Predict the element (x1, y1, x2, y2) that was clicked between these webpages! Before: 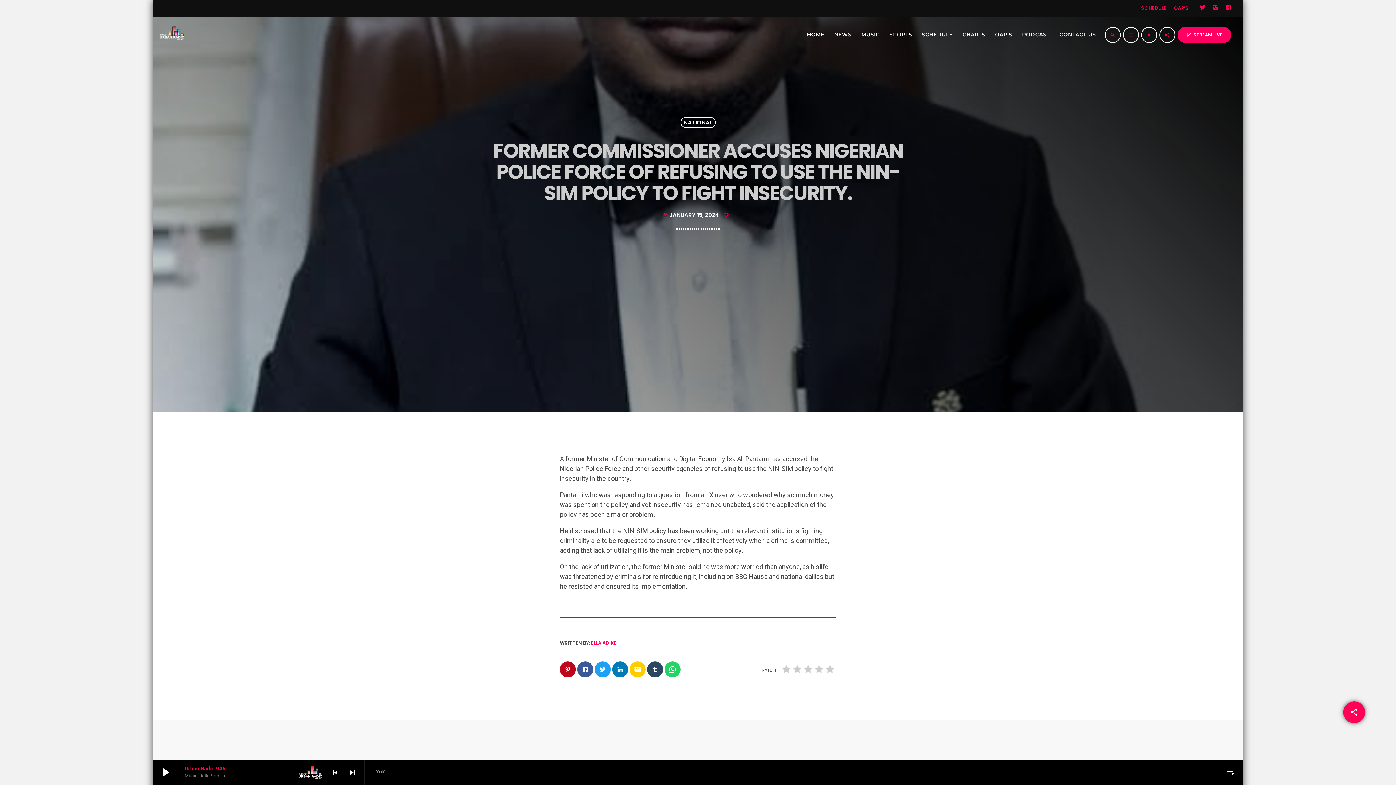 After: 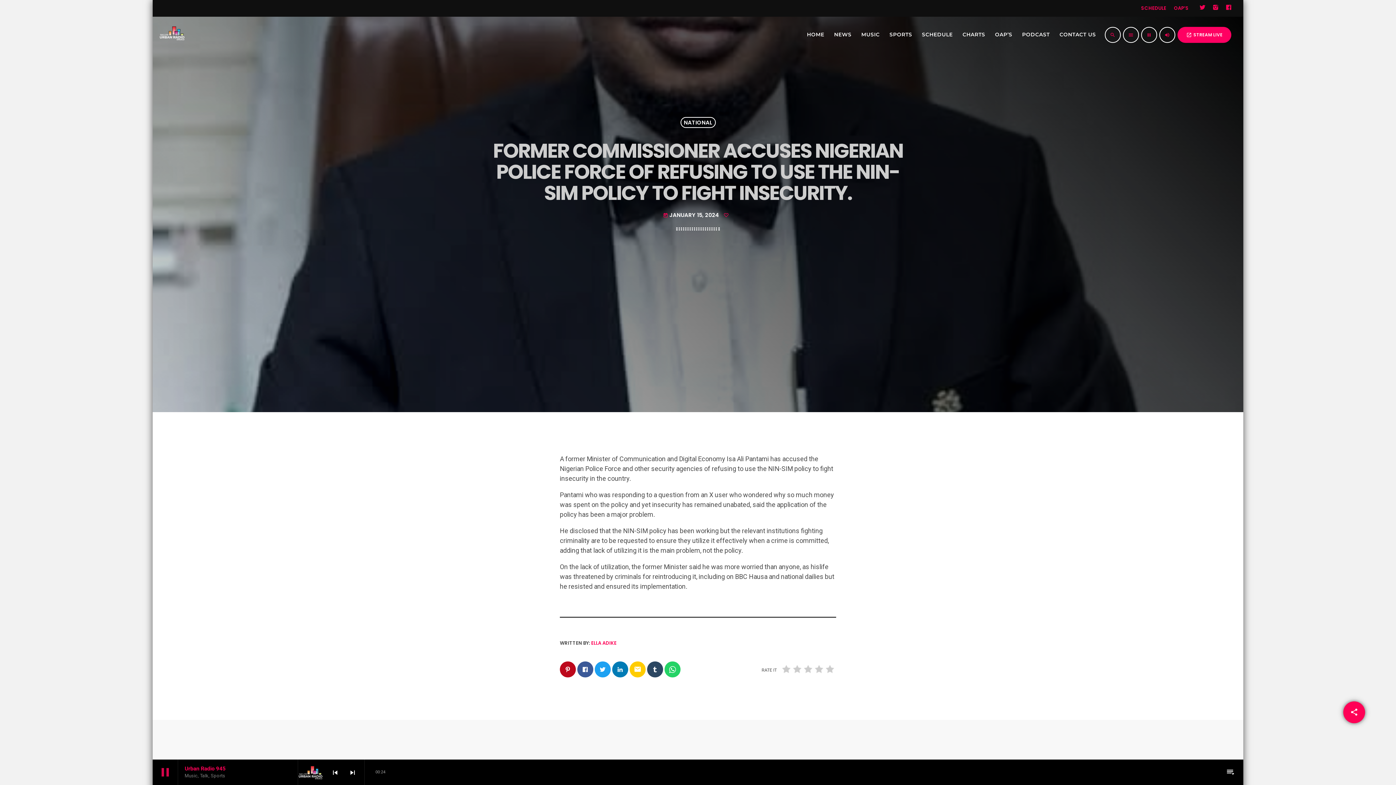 Action: bbox: (152, 760, 178, 785) label: play_arrow